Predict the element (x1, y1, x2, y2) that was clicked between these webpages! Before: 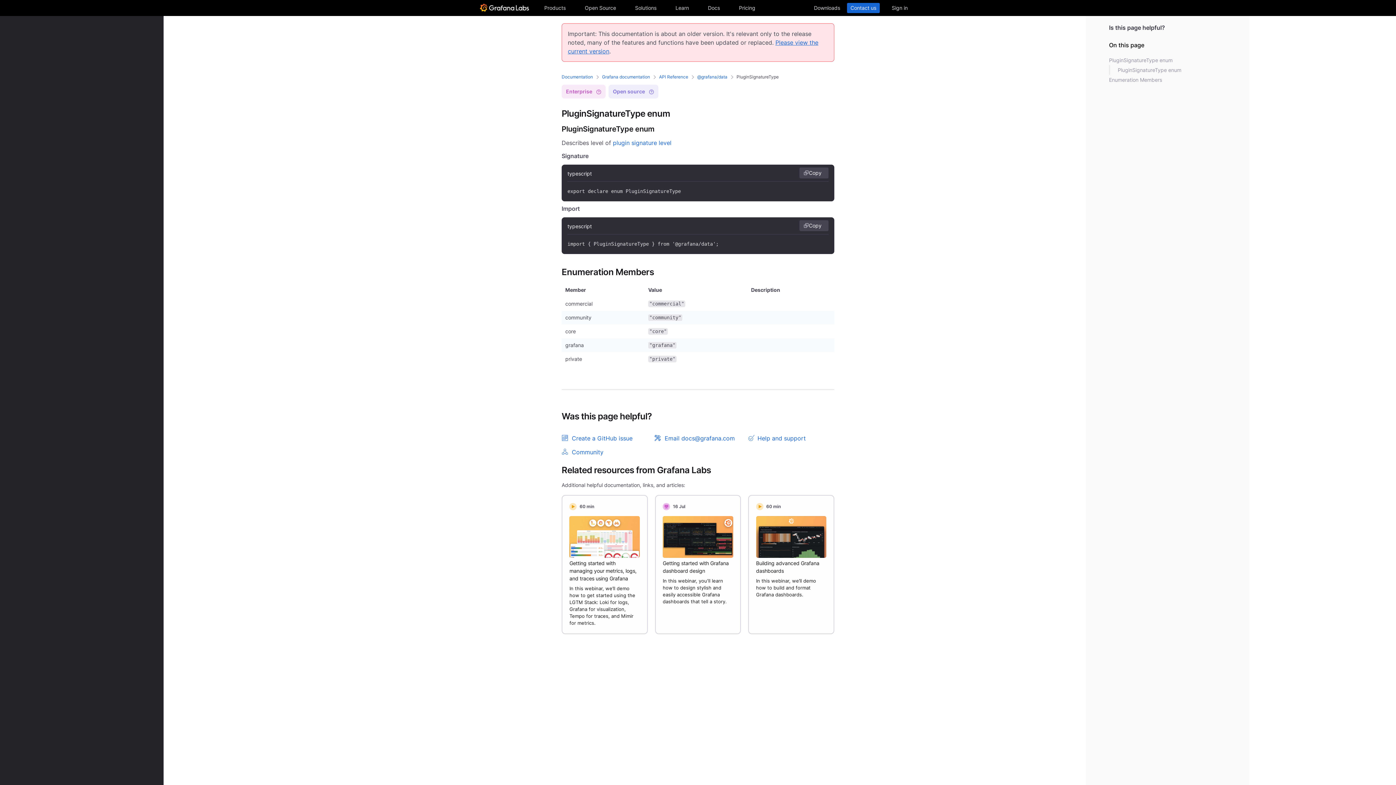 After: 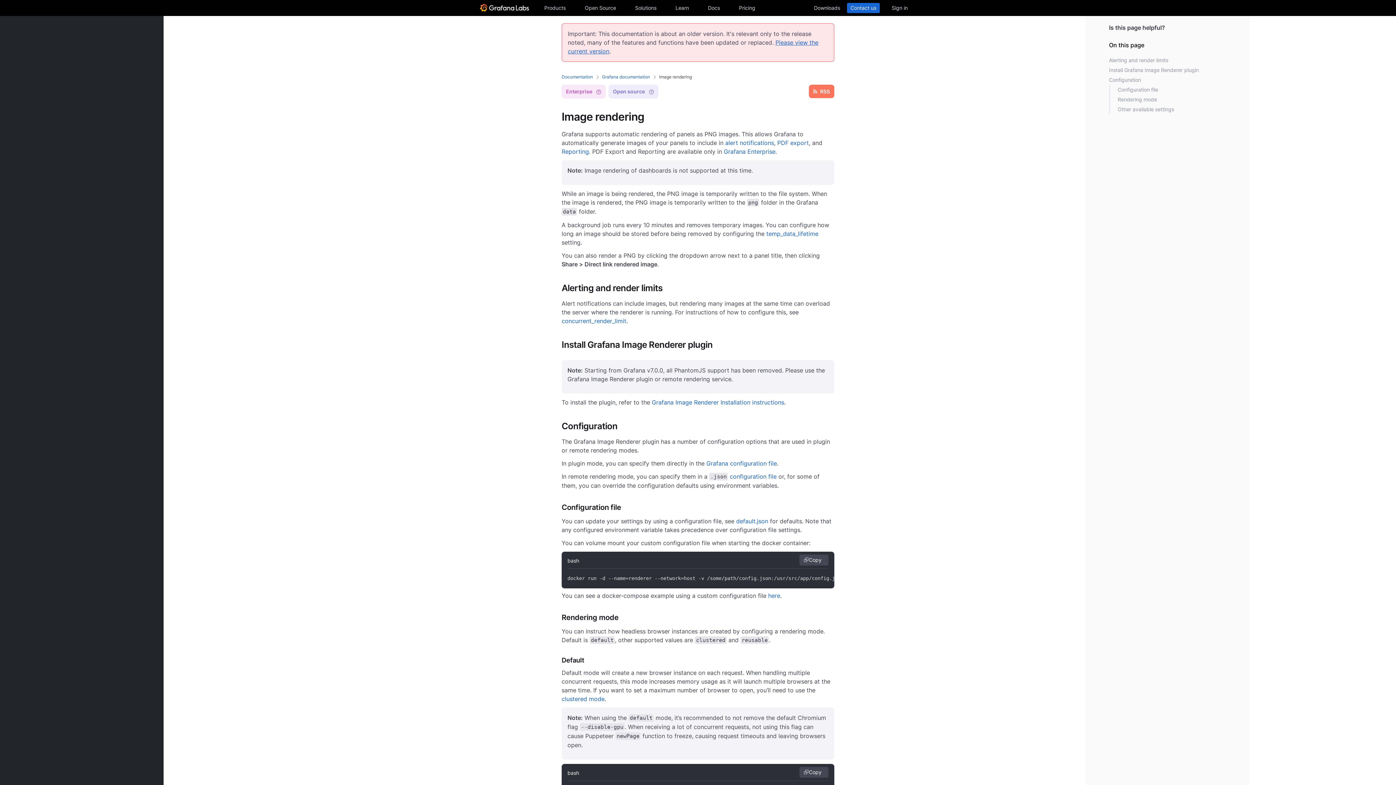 Action: label: Image rendering bbox: (22, 219, 150, 229)